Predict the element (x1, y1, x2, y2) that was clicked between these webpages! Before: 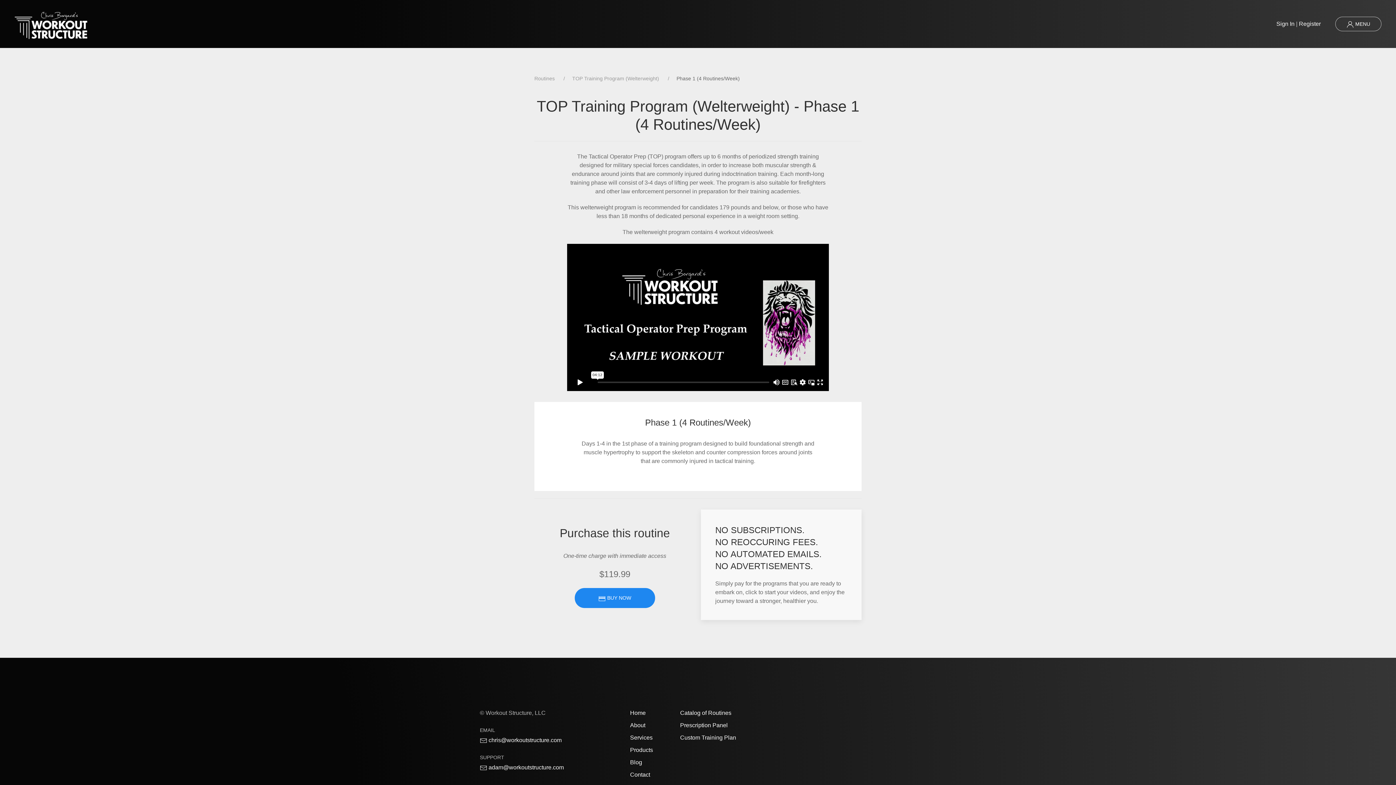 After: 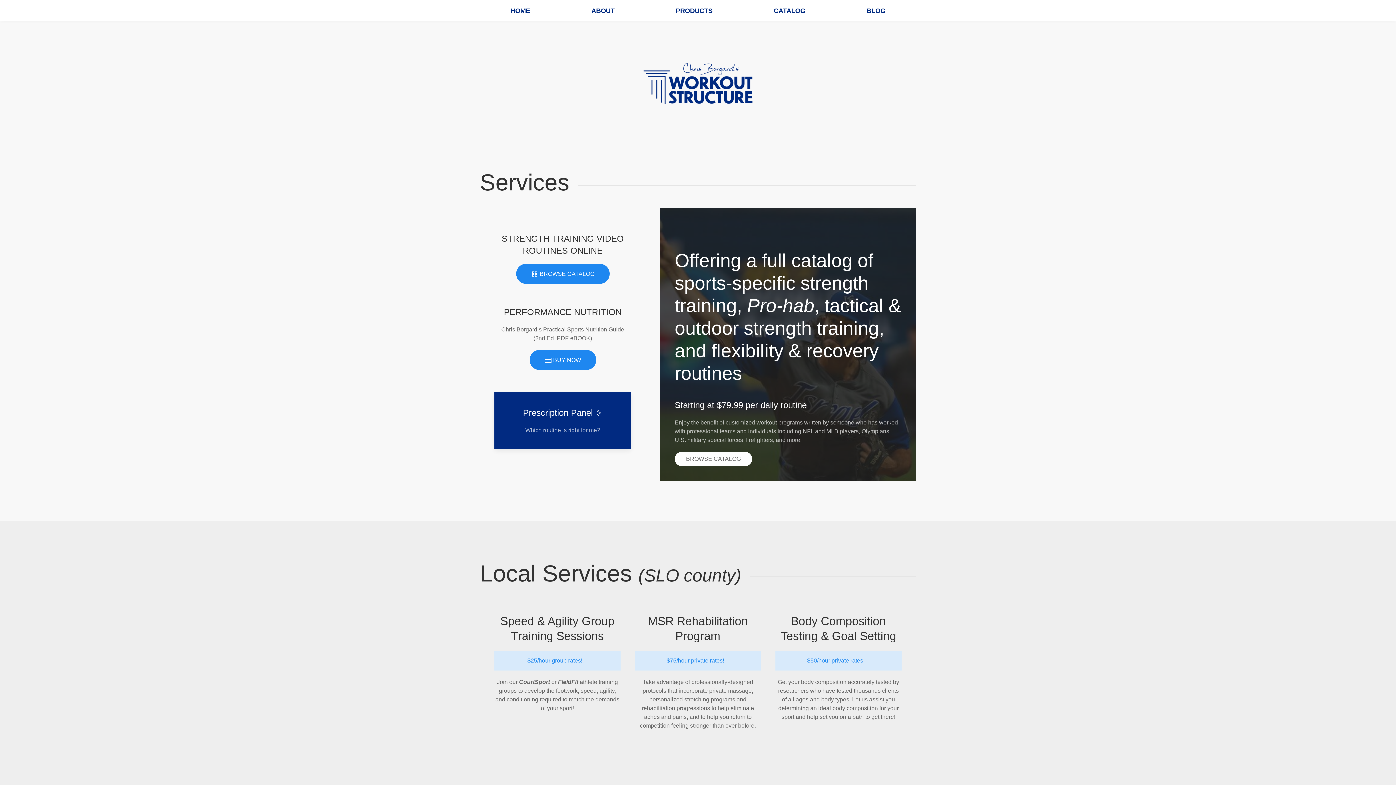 Action: bbox: (630, 735, 652, 741) label: Services